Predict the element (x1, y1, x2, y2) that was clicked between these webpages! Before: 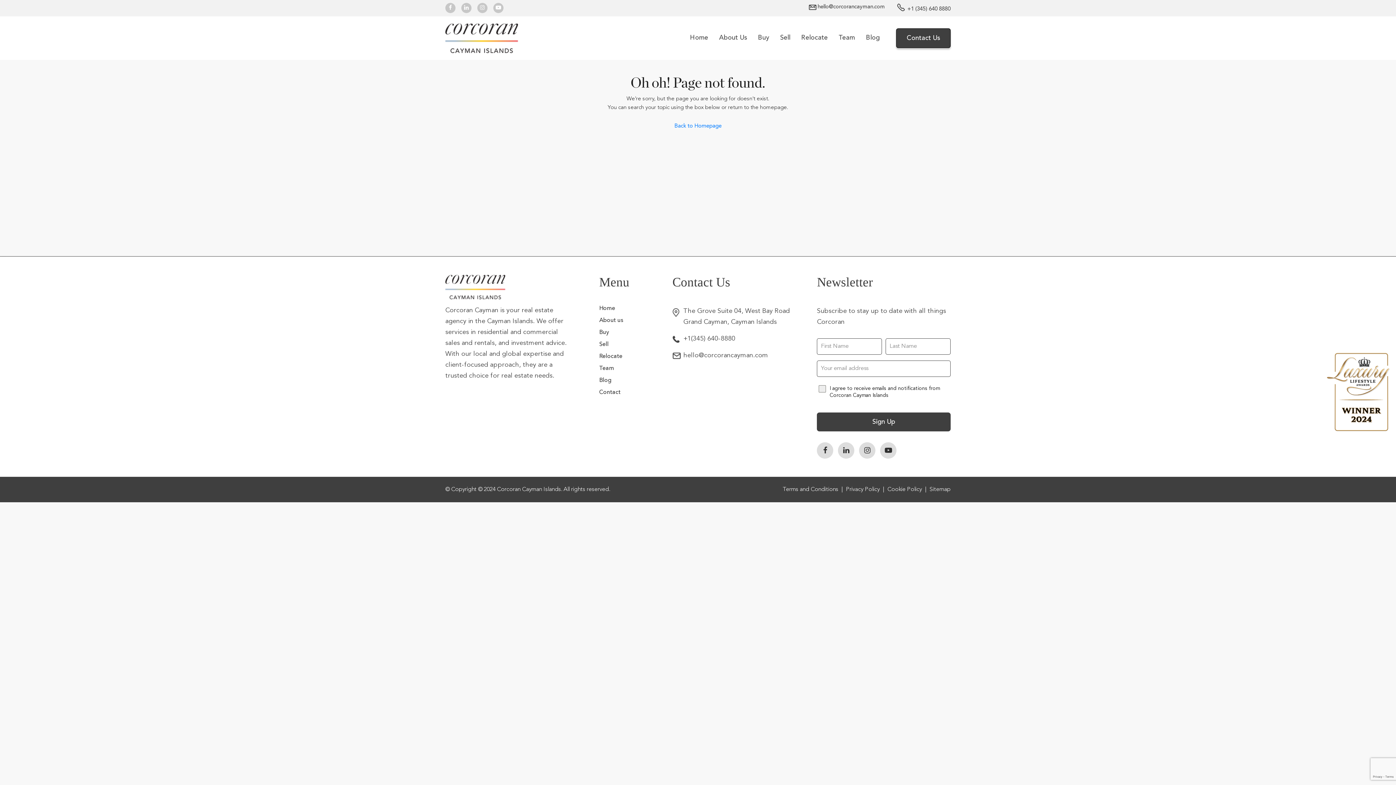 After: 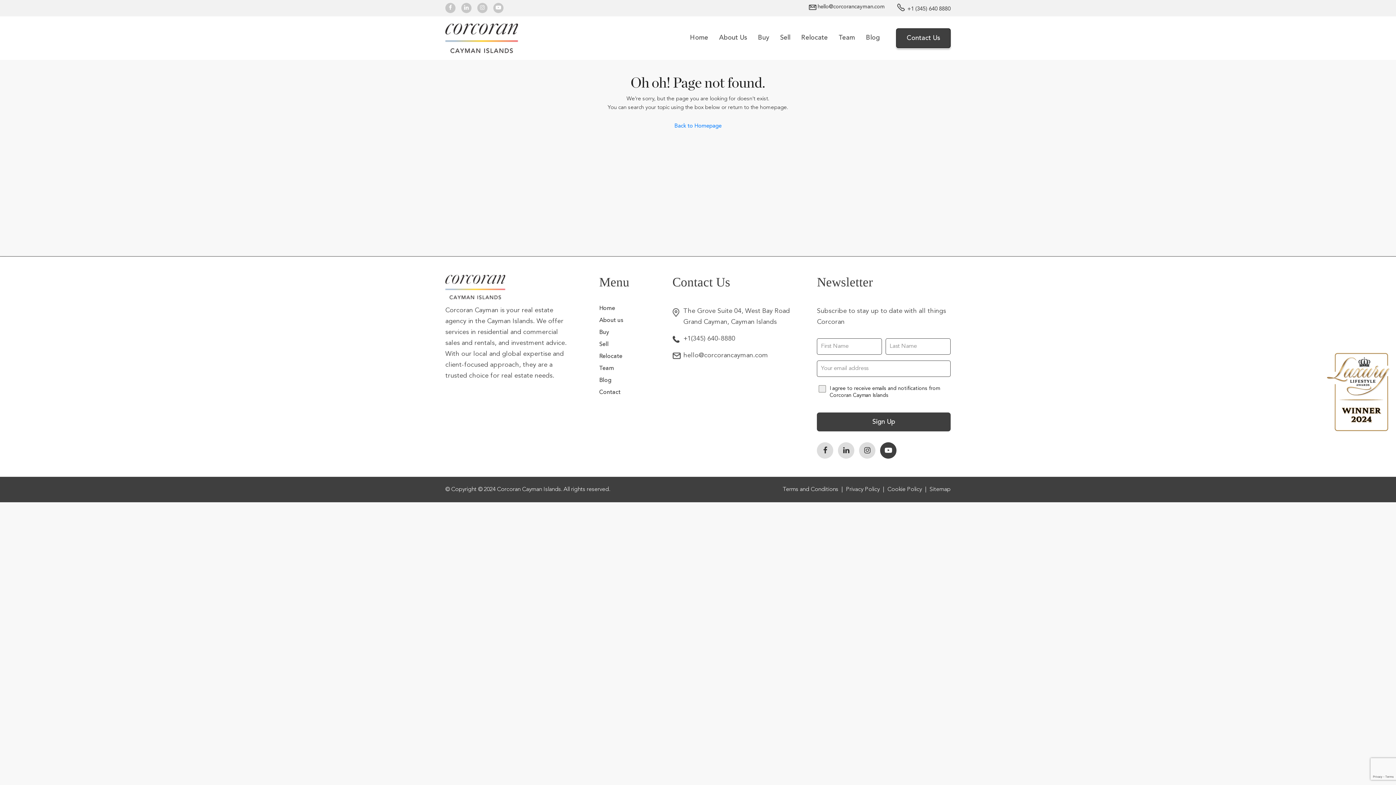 Action: bbox: (880, 442, 896, 458)